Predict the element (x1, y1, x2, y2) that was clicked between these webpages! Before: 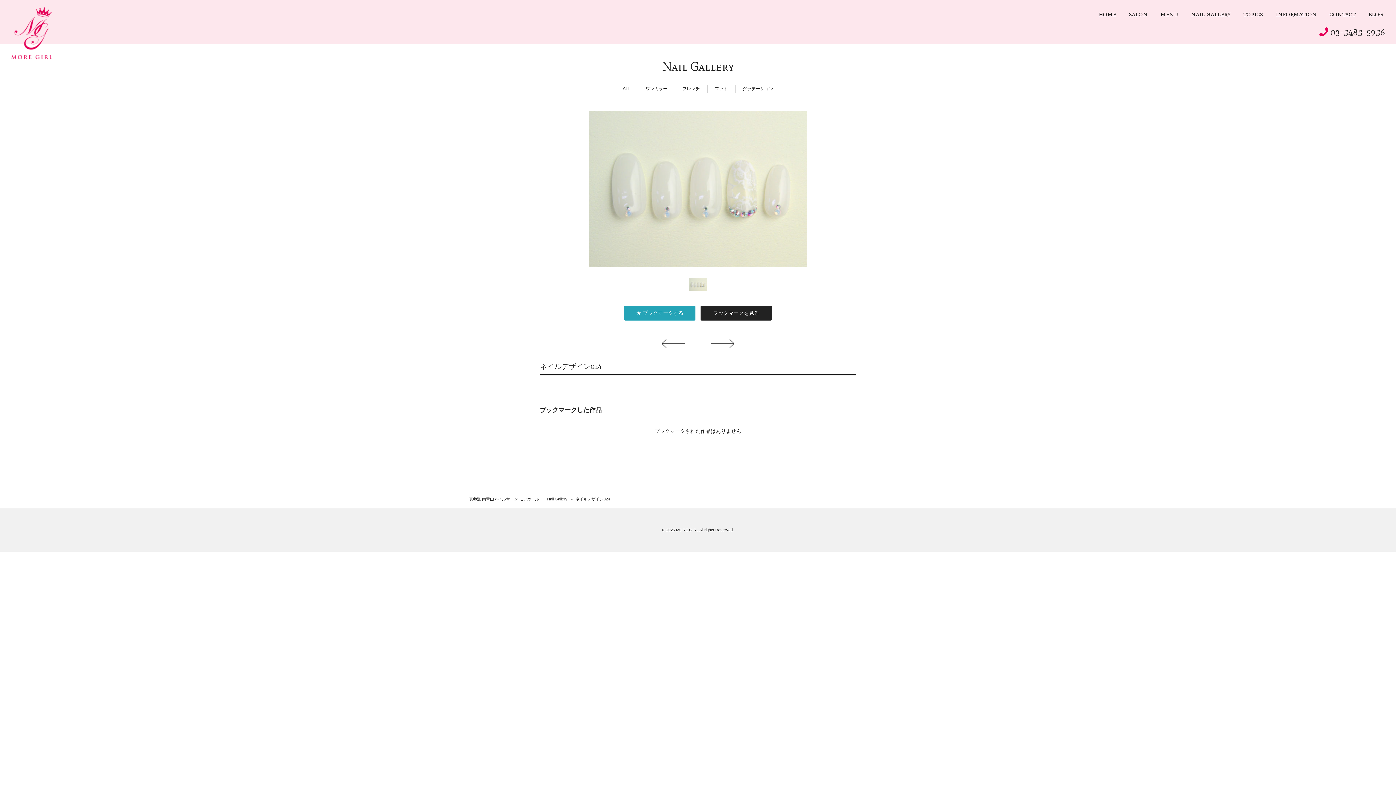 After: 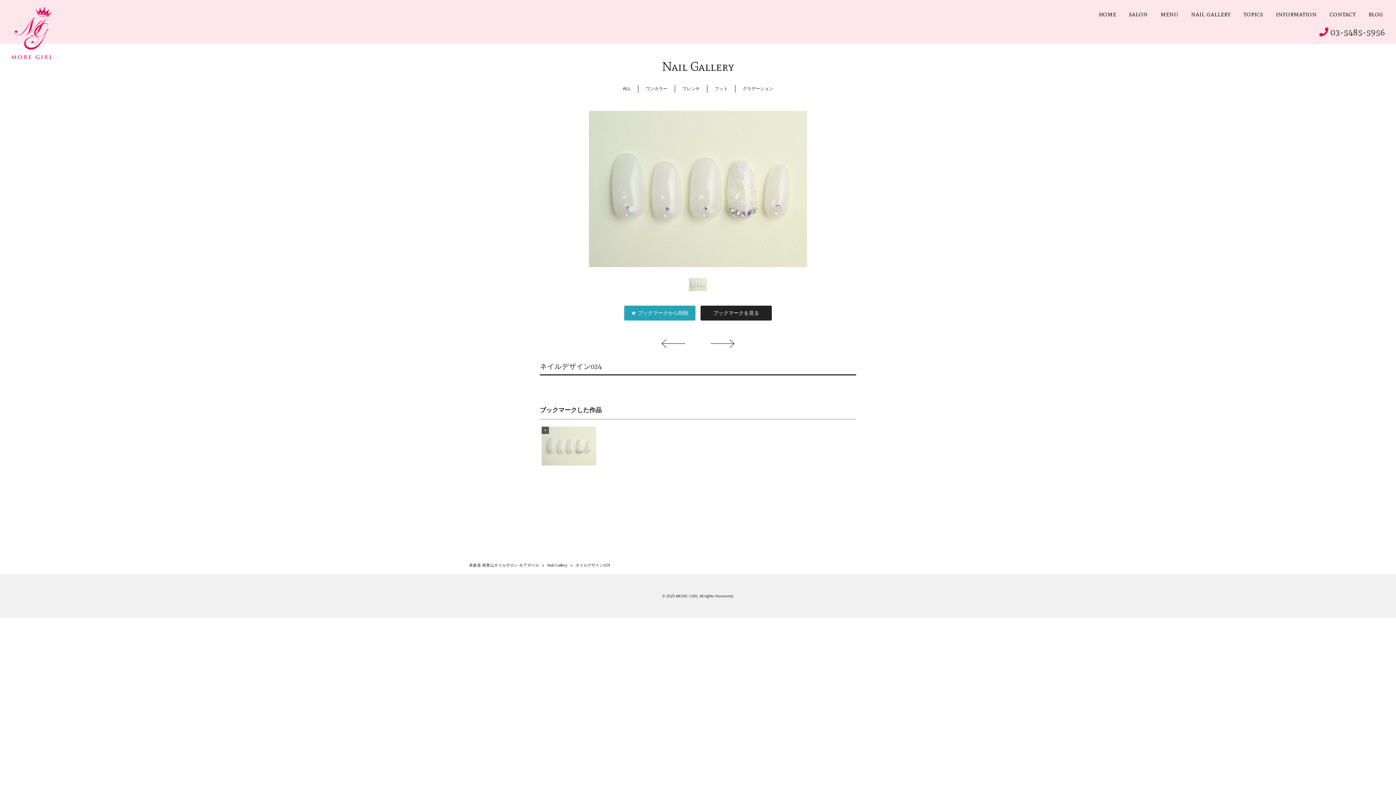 Action: label: ★ ブックマークする bbox: (624, 305, 695, 320)